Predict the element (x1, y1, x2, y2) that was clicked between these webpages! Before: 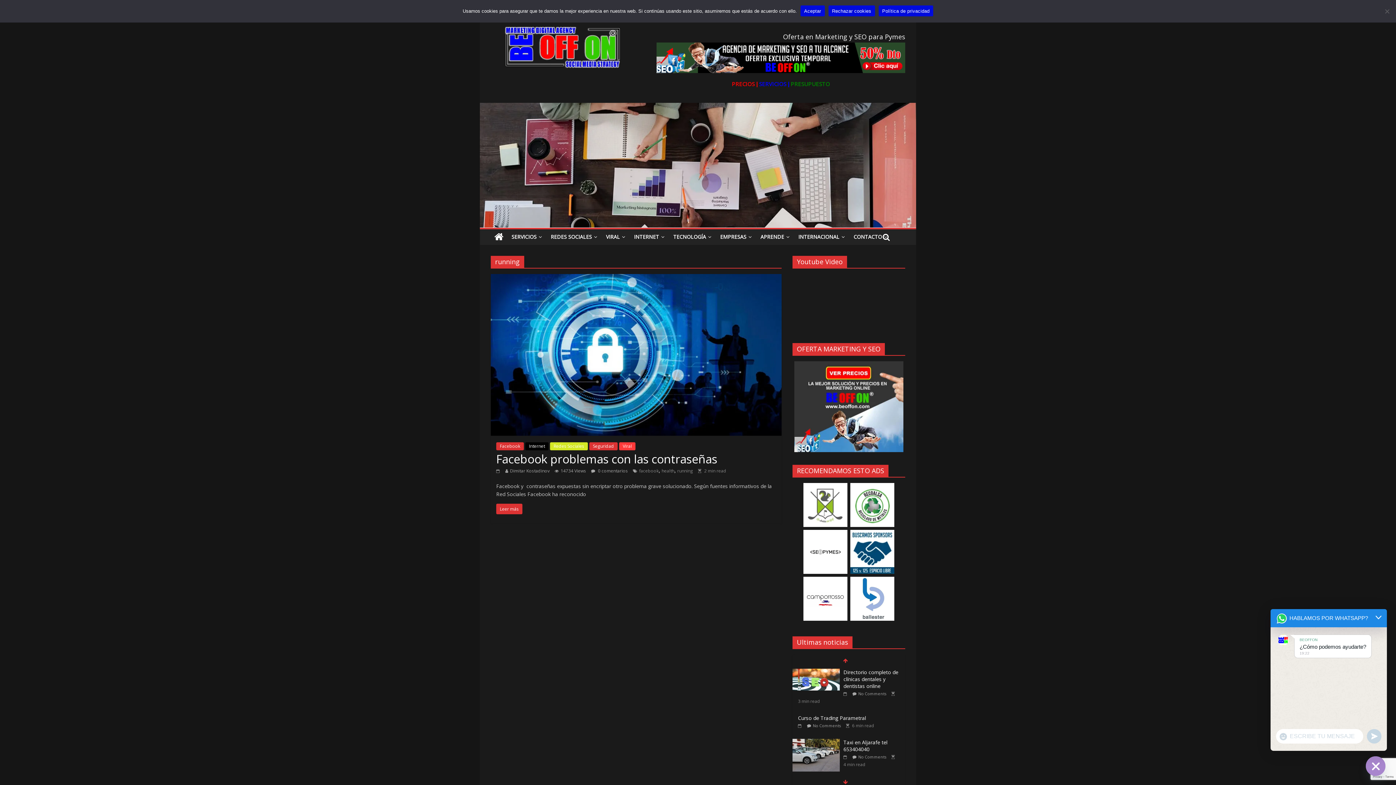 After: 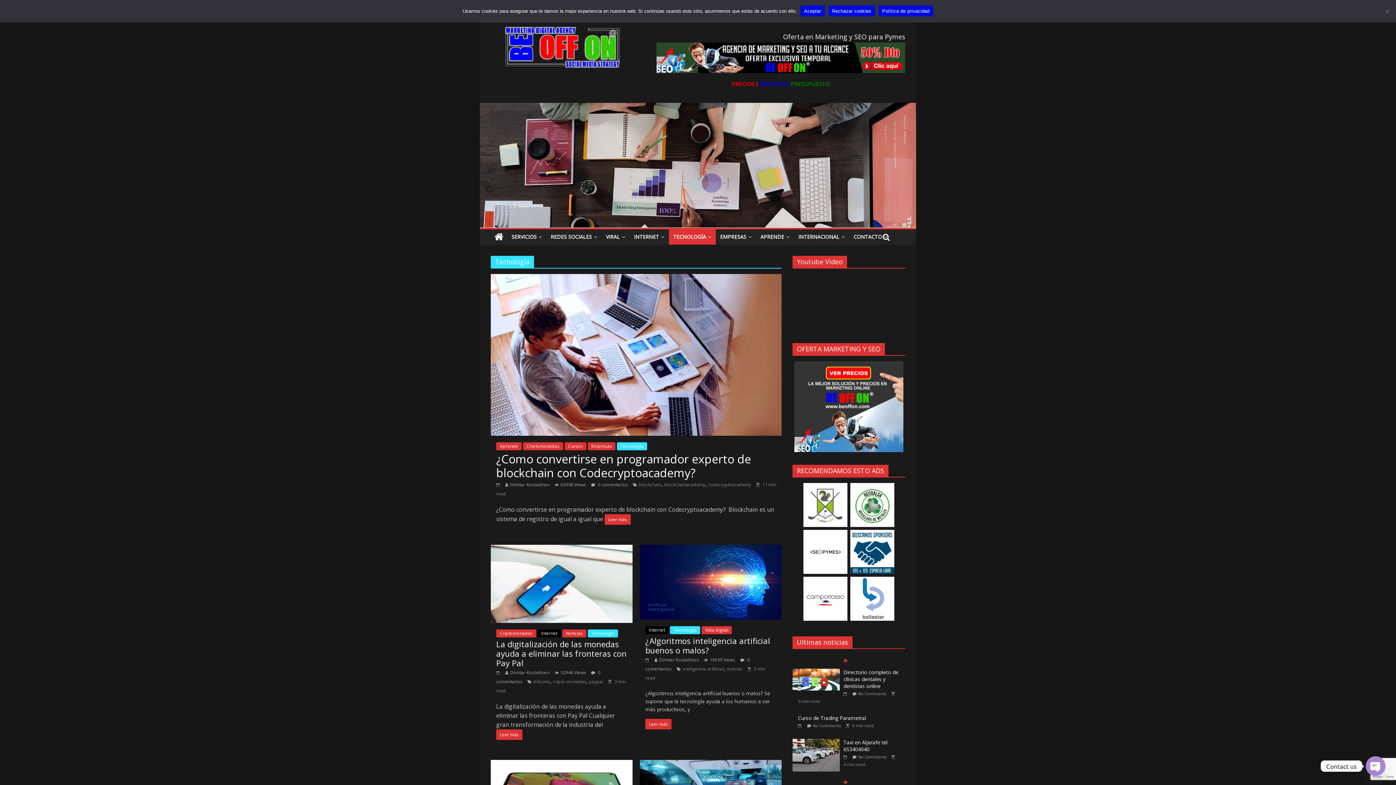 Action: label: TECNOLOGÍA bbox: (669, 229, 716, 244)